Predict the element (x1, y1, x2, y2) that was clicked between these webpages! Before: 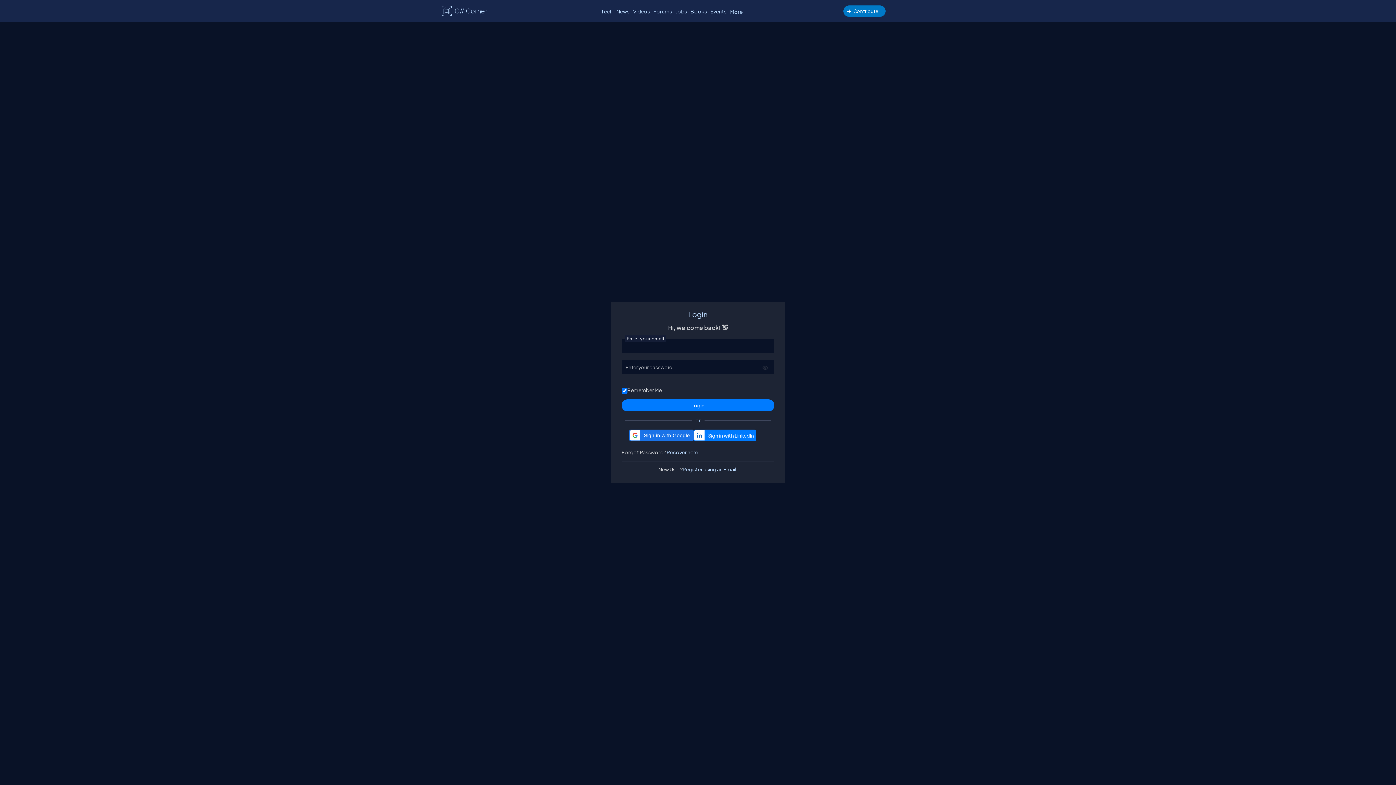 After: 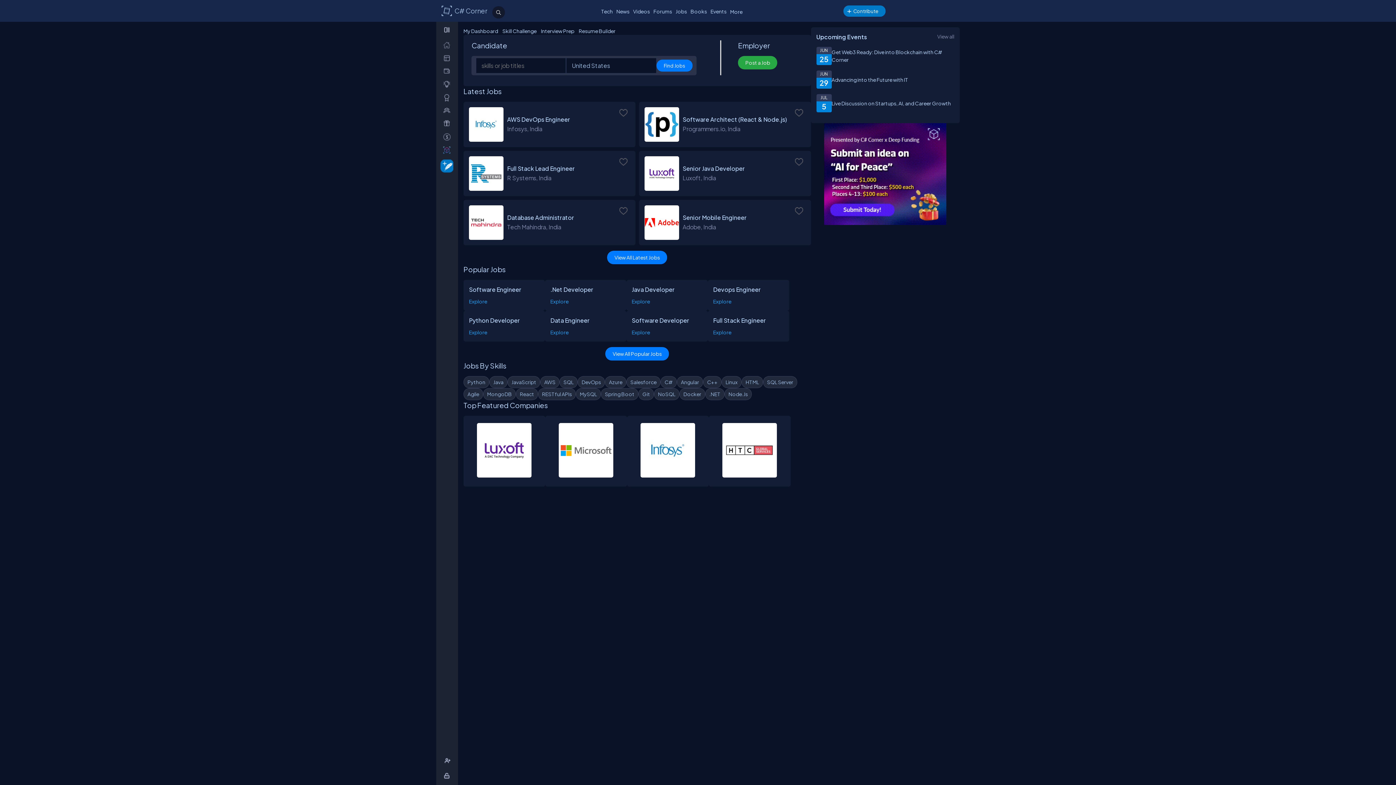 Action: label: Jobs bbox: (674, 6, 688, 16)